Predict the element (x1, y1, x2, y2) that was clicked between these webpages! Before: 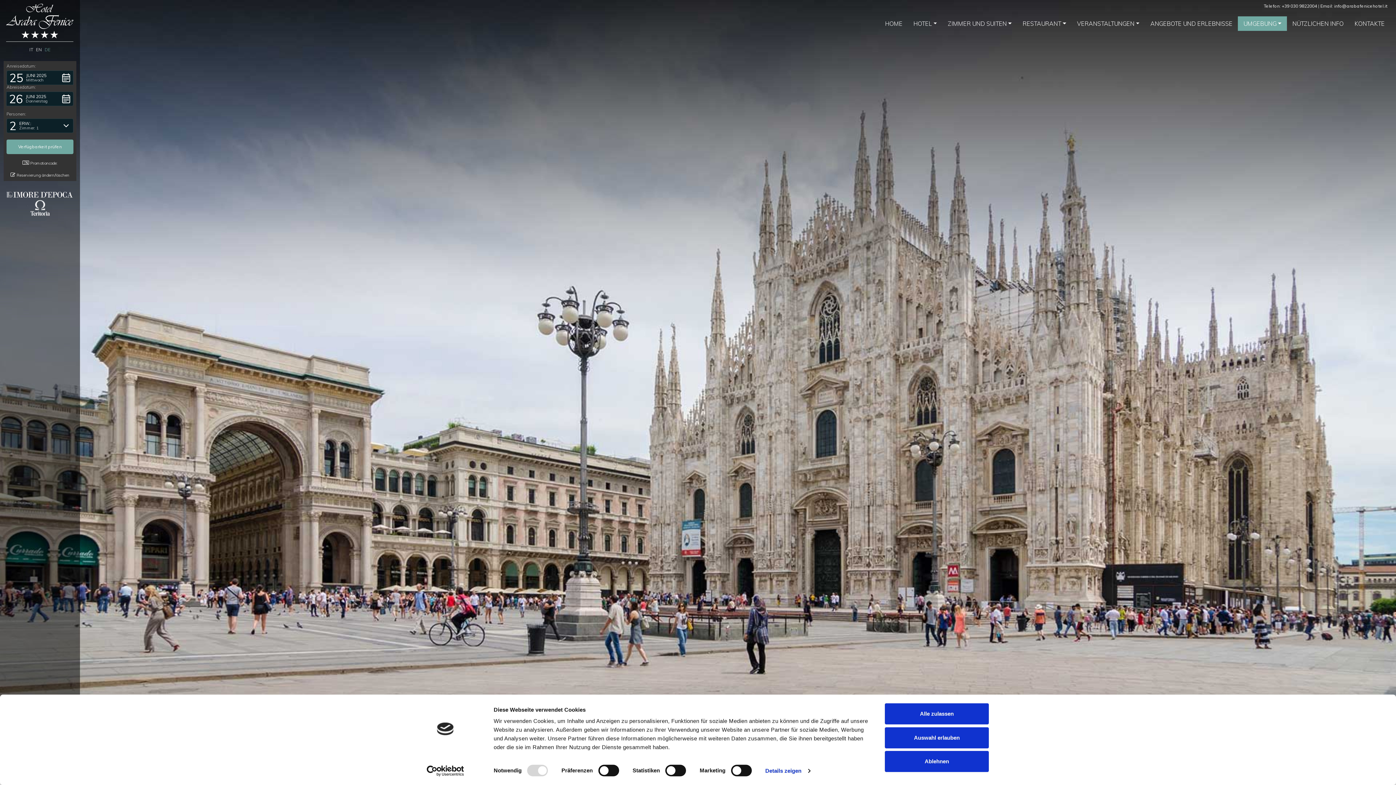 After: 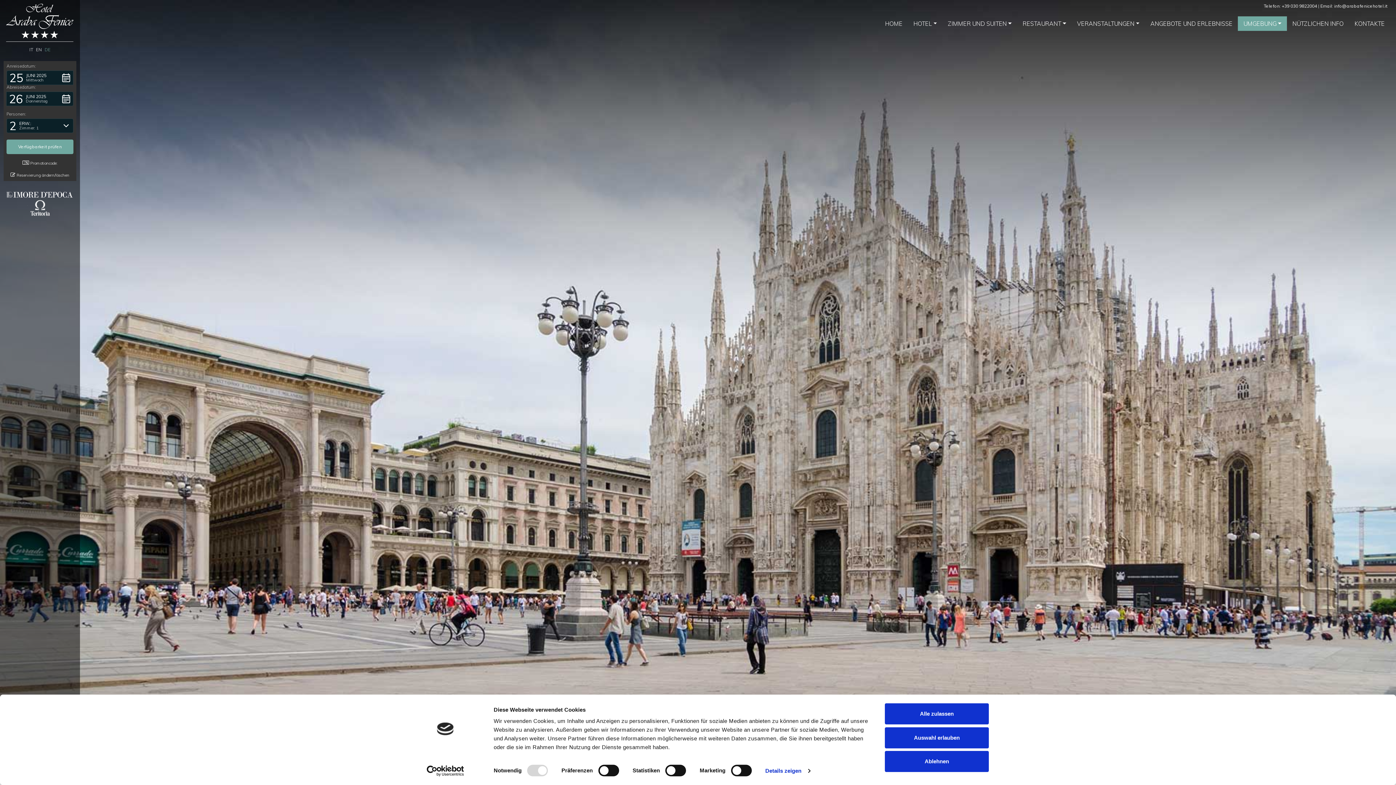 Action: bbox: (1334, 3, 1387, 8) label: info@arabafenicehotel.it